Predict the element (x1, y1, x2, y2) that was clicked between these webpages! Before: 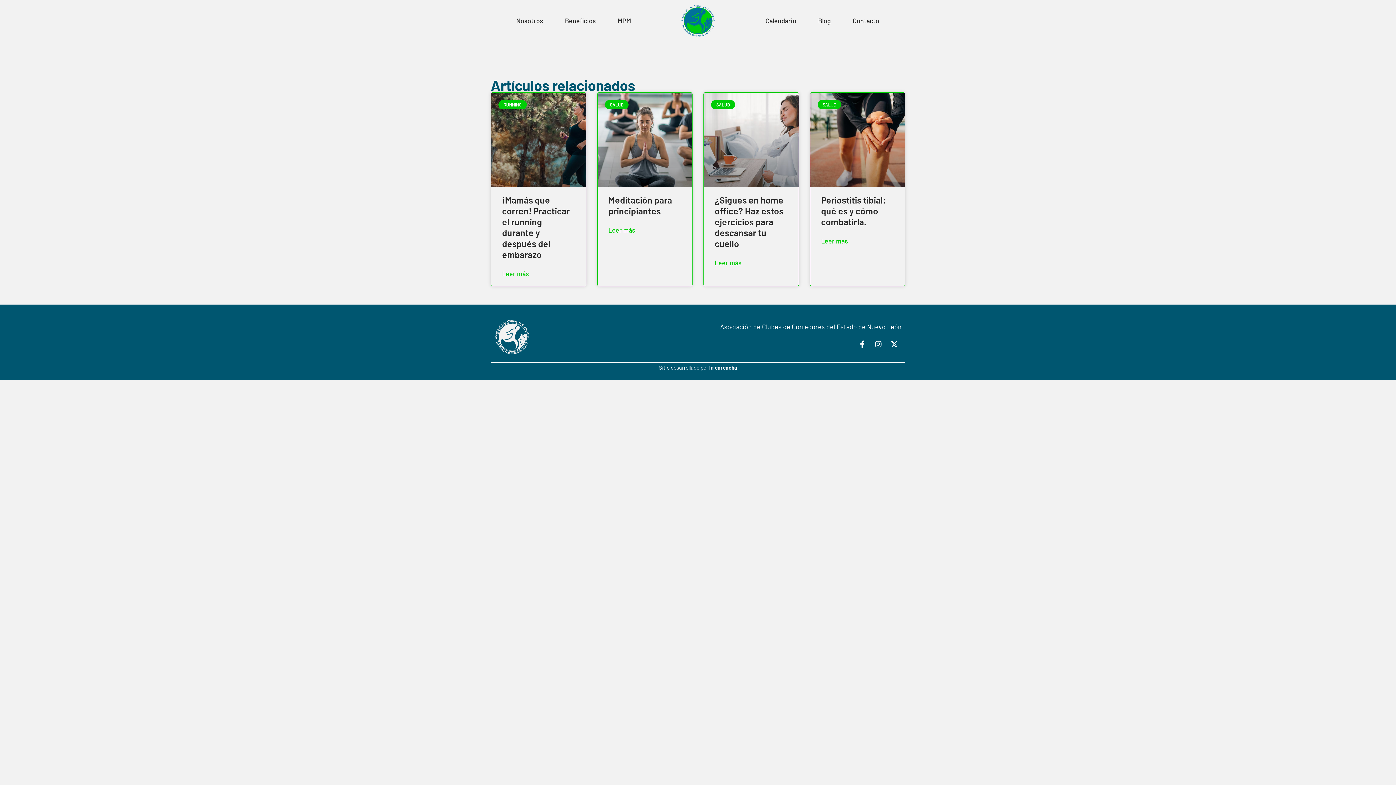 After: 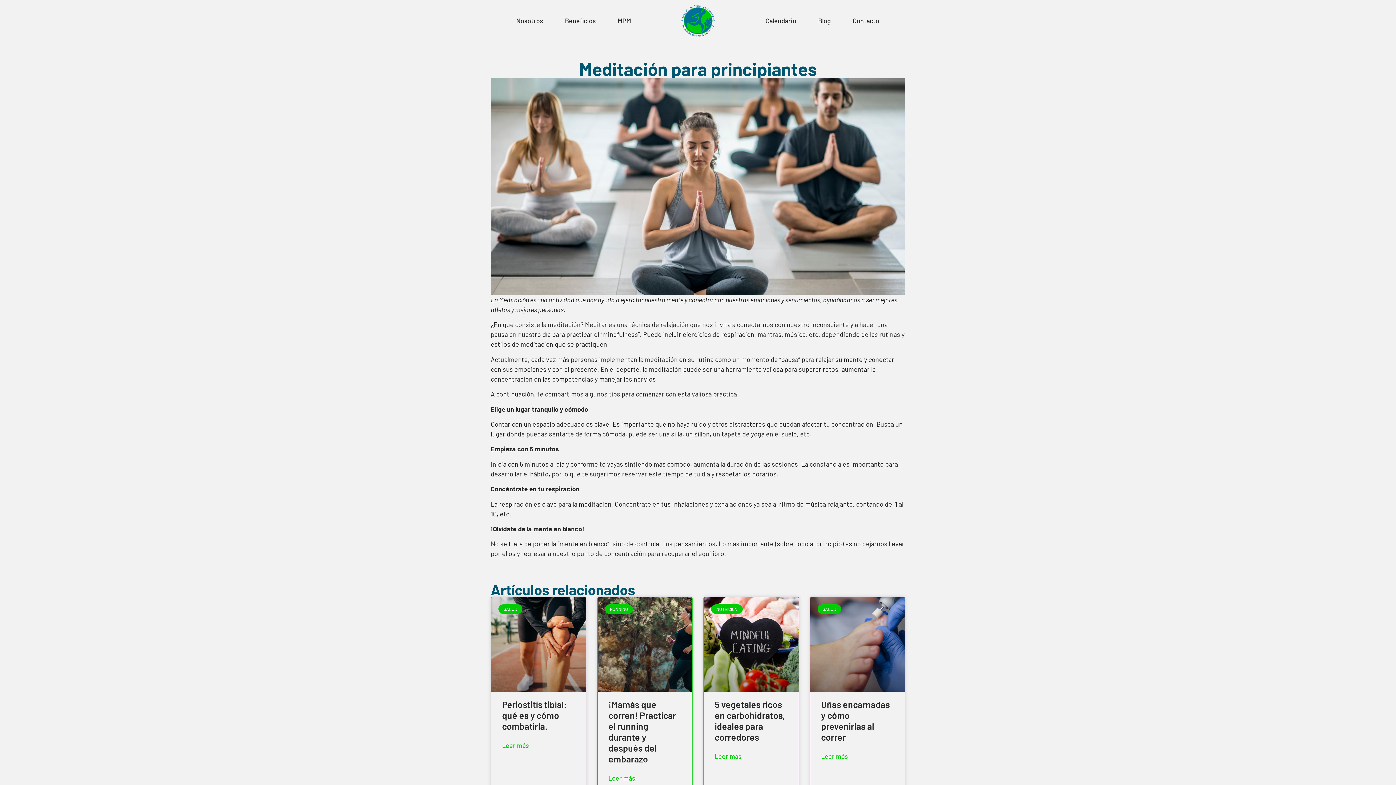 Action: bbox: (597, 92, 692, 187)